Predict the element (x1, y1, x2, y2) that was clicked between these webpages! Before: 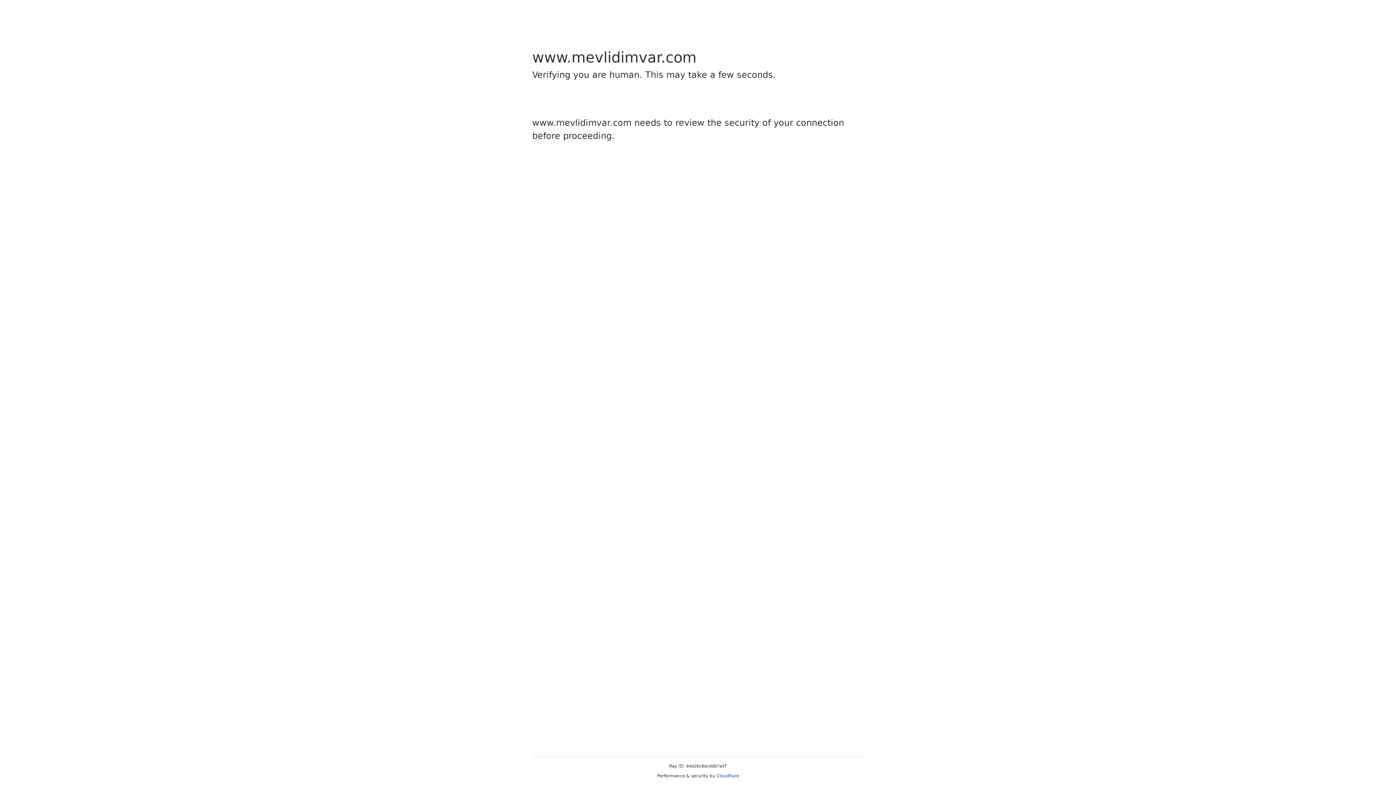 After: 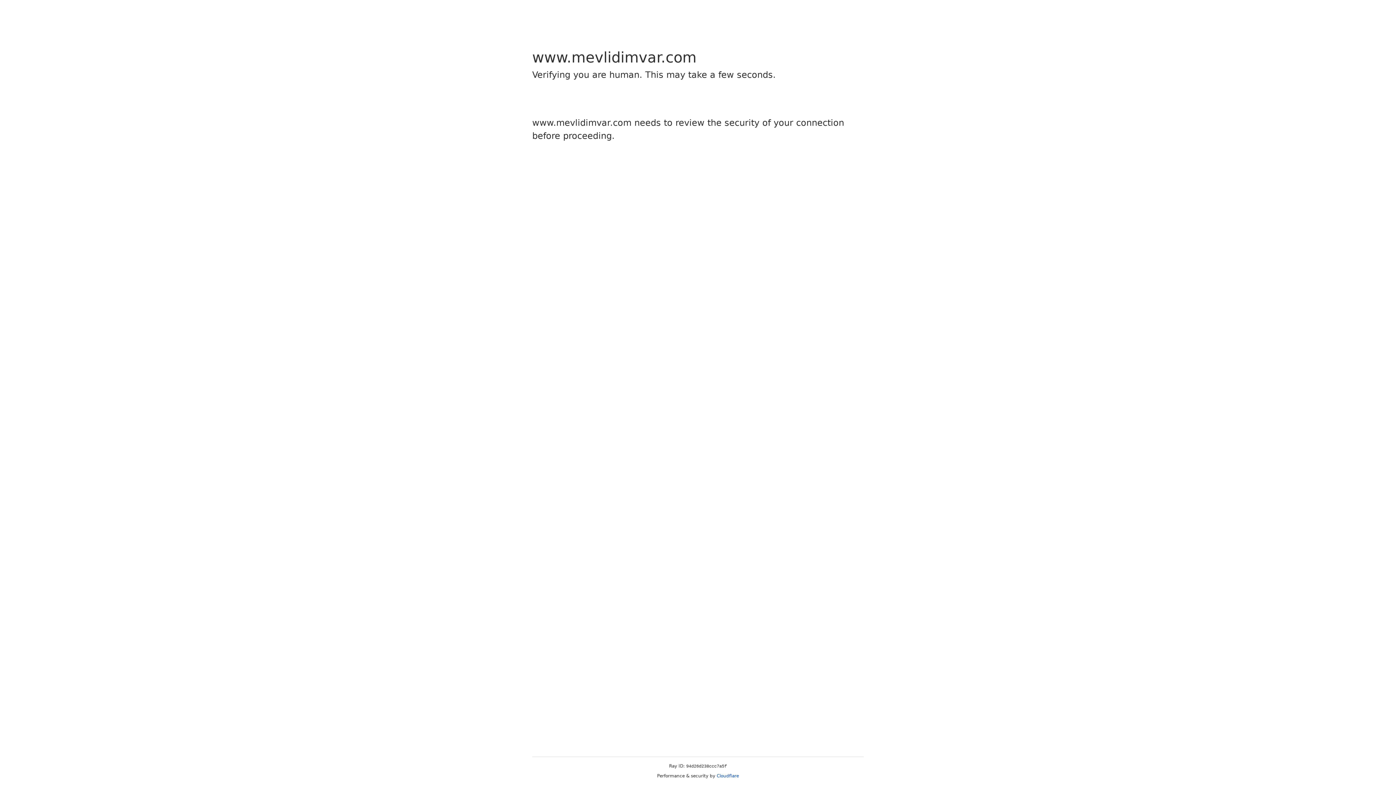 Action: bbox: (716, 773, 739, 778) label: Cloudflare